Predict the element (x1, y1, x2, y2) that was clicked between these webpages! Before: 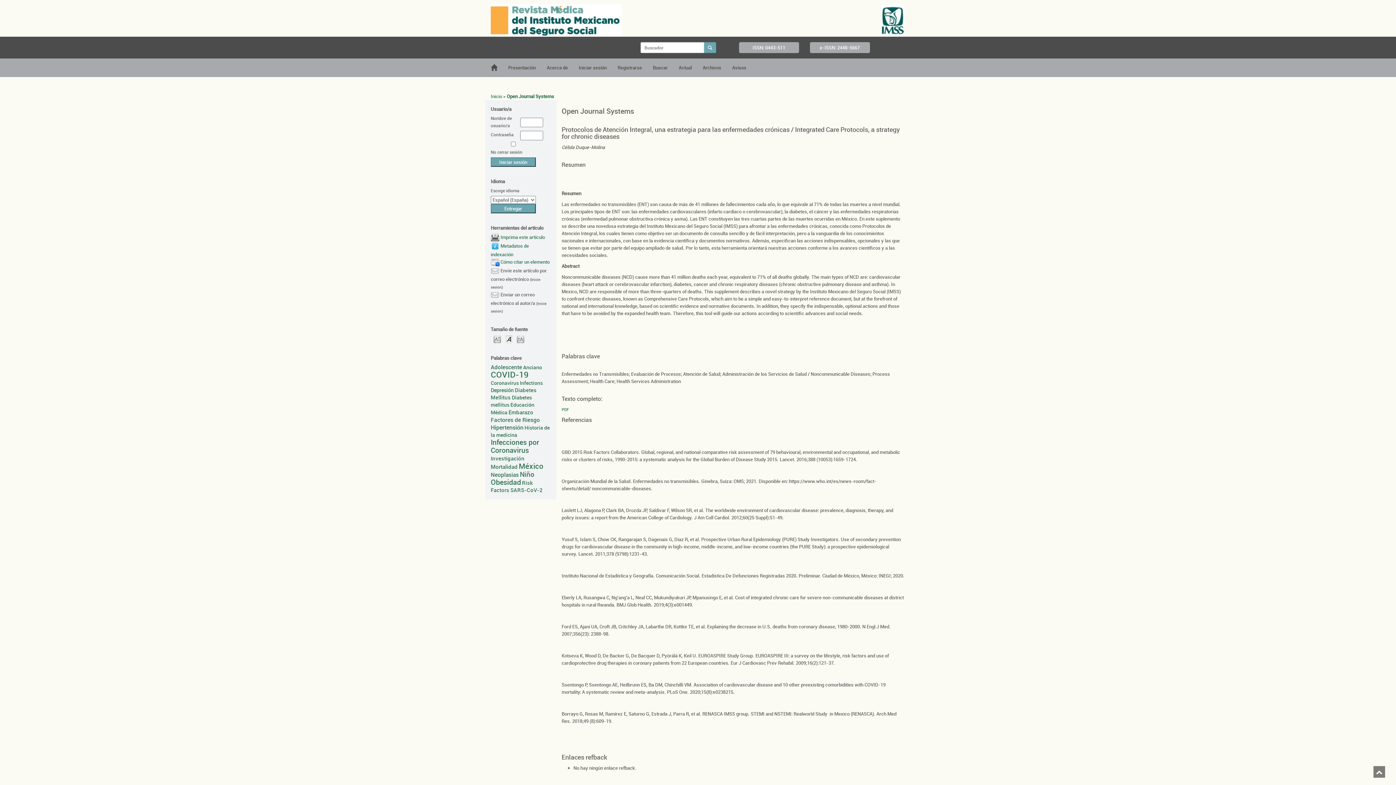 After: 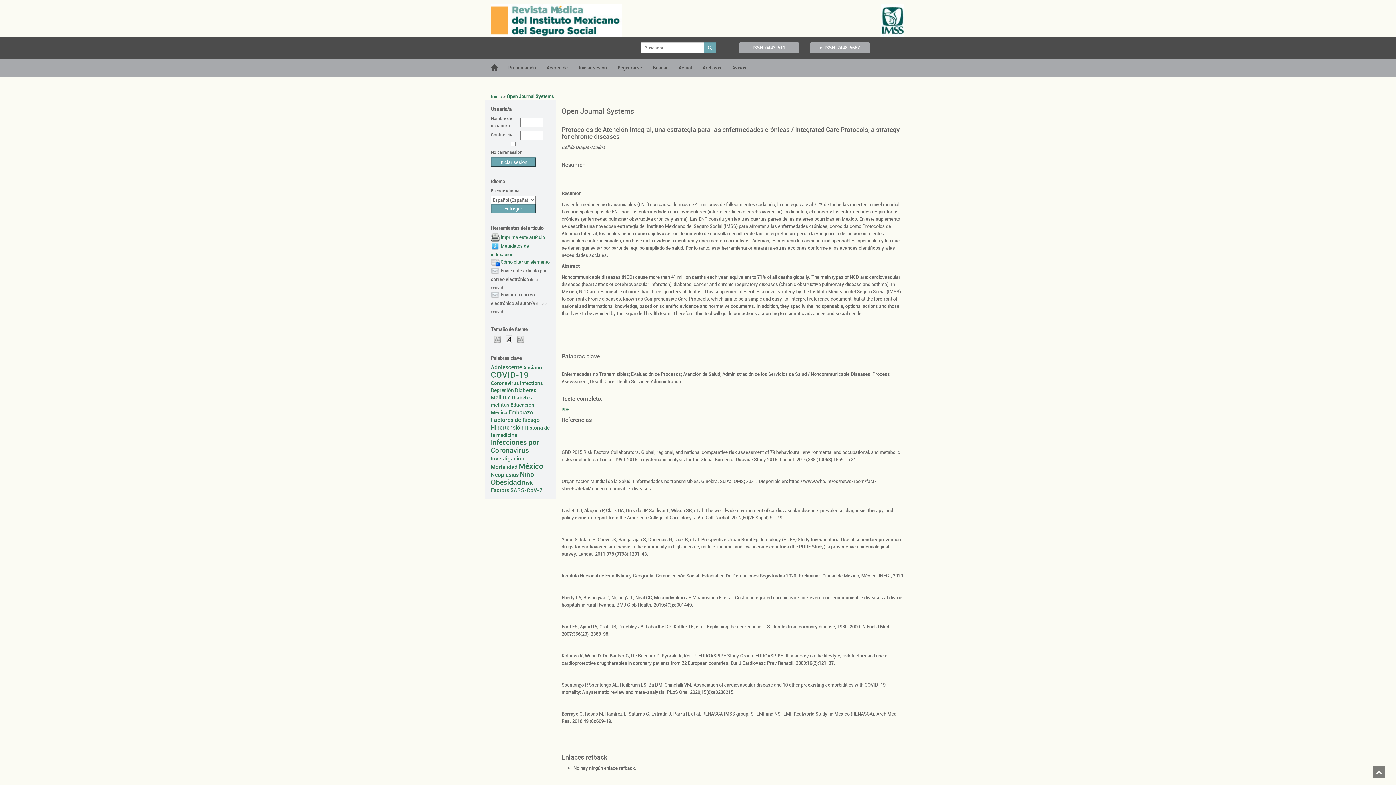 Action: label: Open Journal Systems bbox: (506, 93, 554, 99)